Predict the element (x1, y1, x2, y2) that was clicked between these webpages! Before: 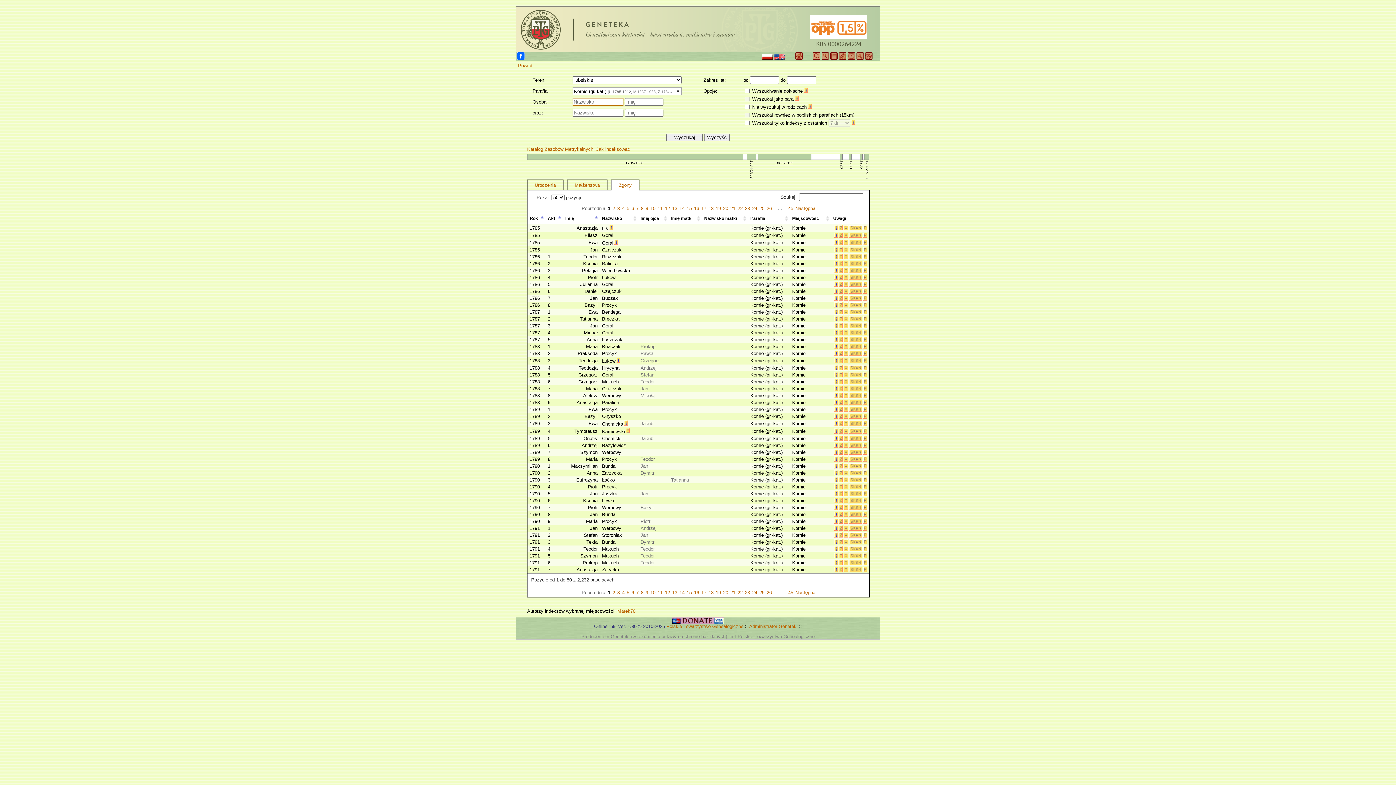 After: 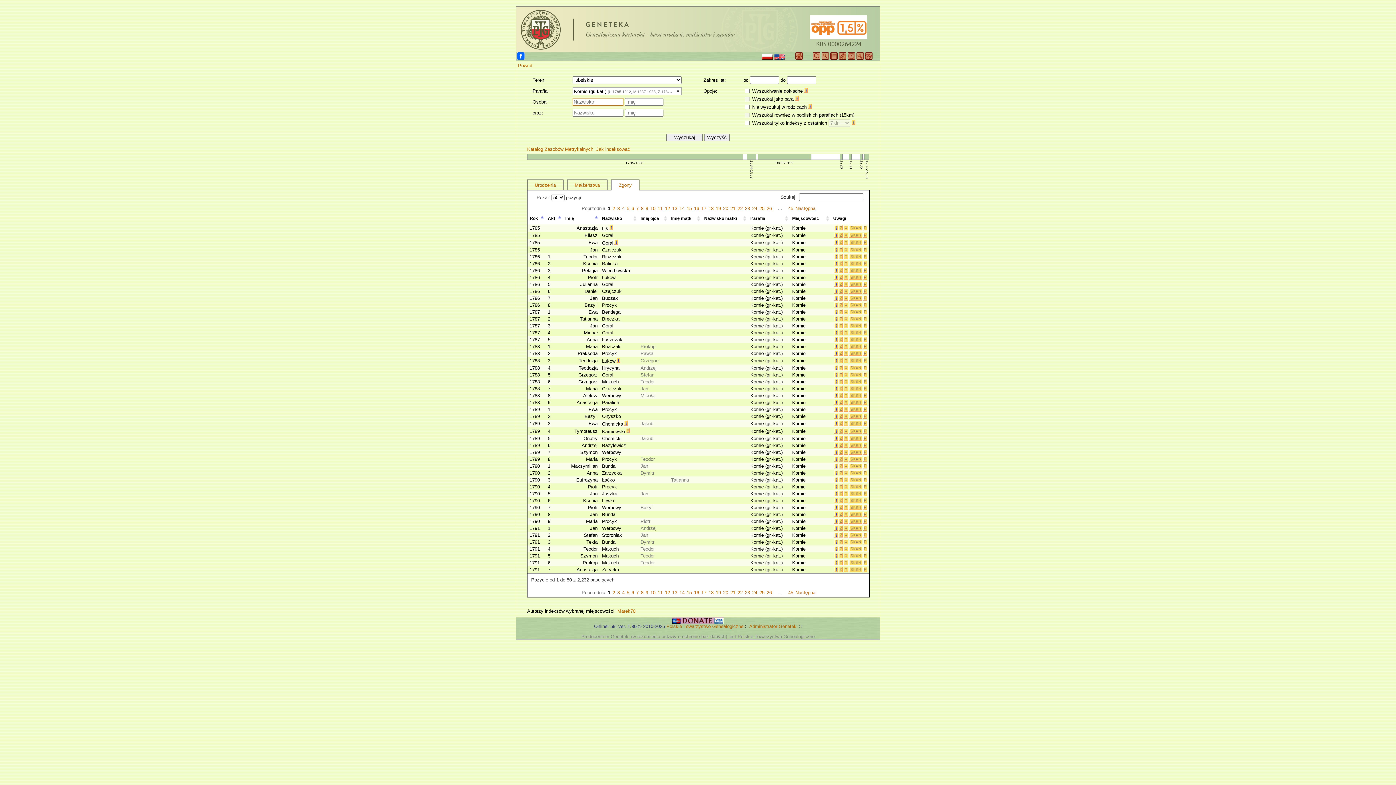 Action: bbox: (862, 512, 867, 518)